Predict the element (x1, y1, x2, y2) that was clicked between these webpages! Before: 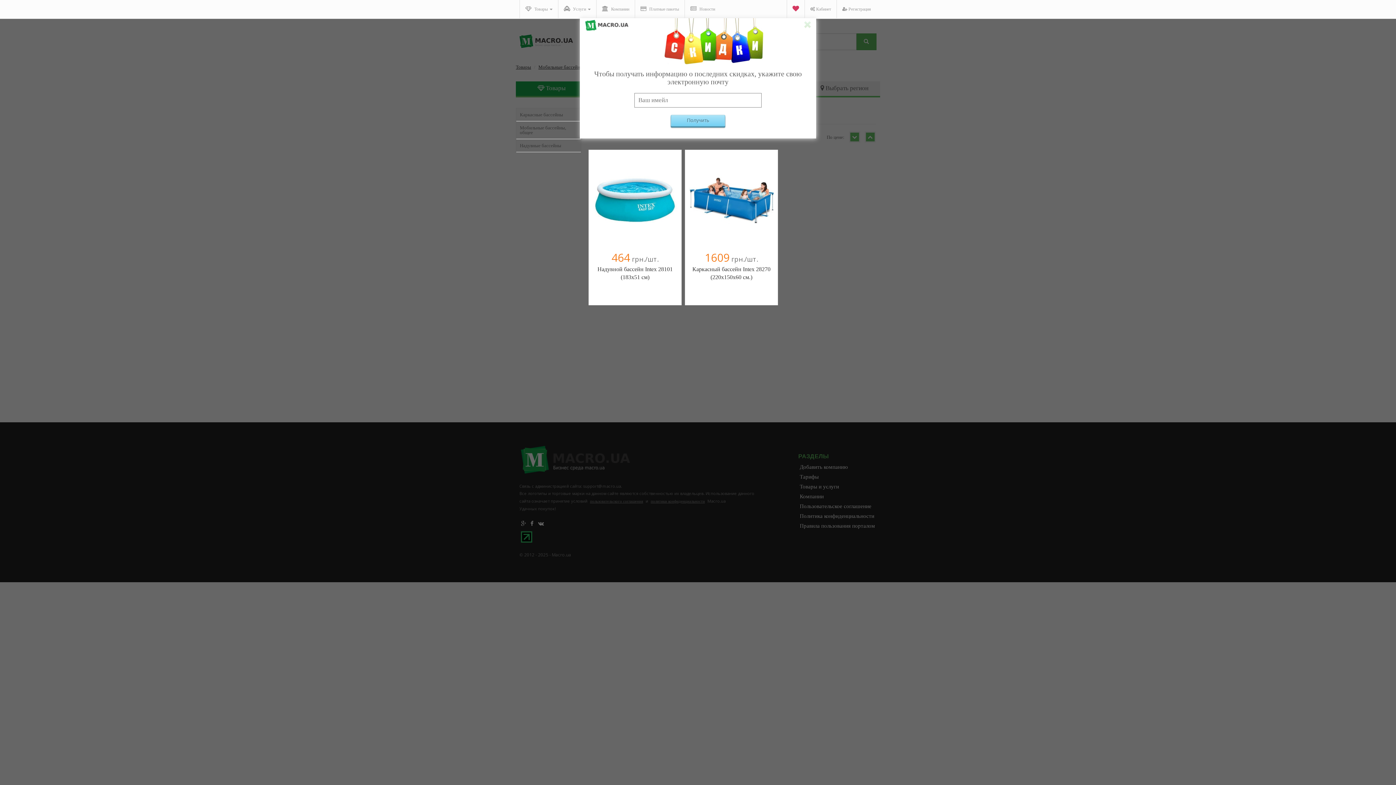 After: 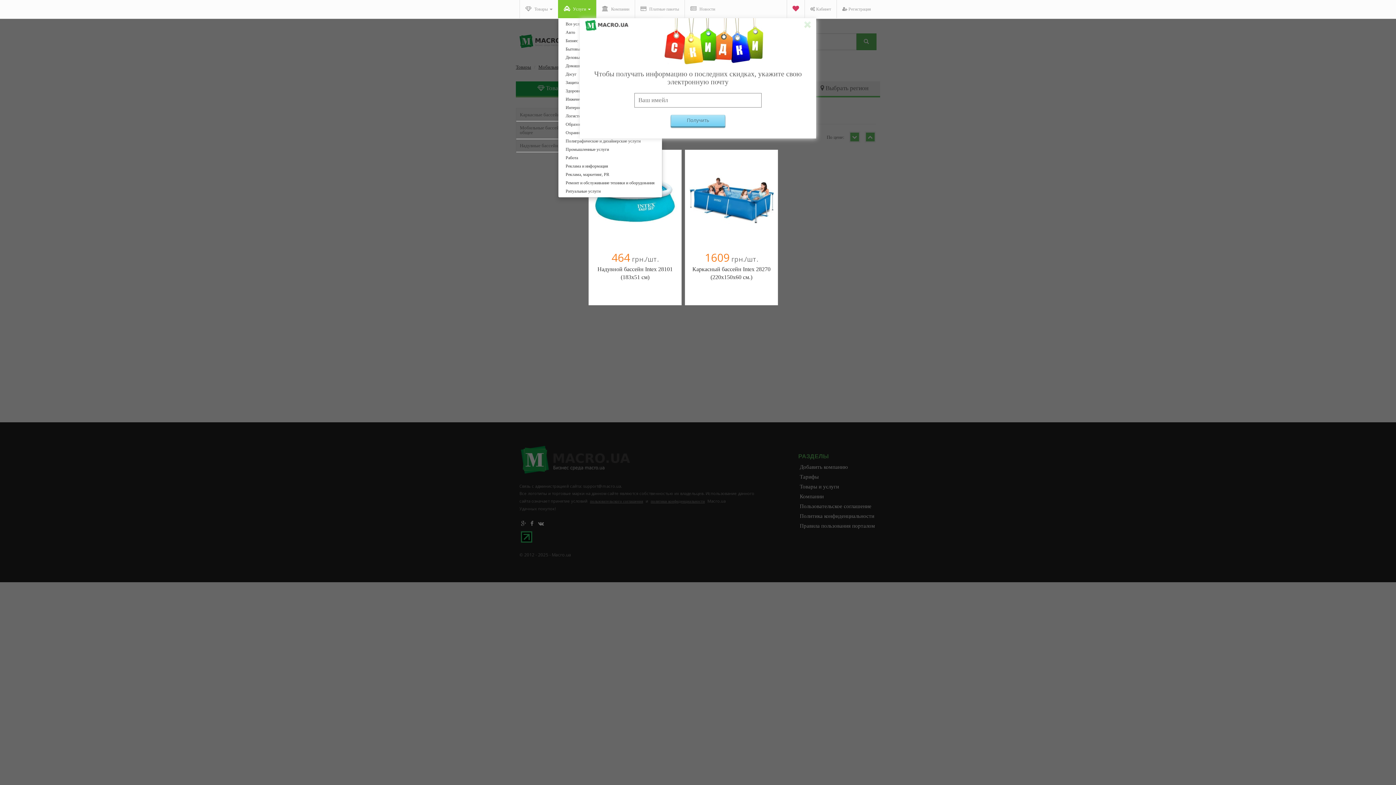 Action: bbox: (558, 0, 596, 18) label:  Услуги 